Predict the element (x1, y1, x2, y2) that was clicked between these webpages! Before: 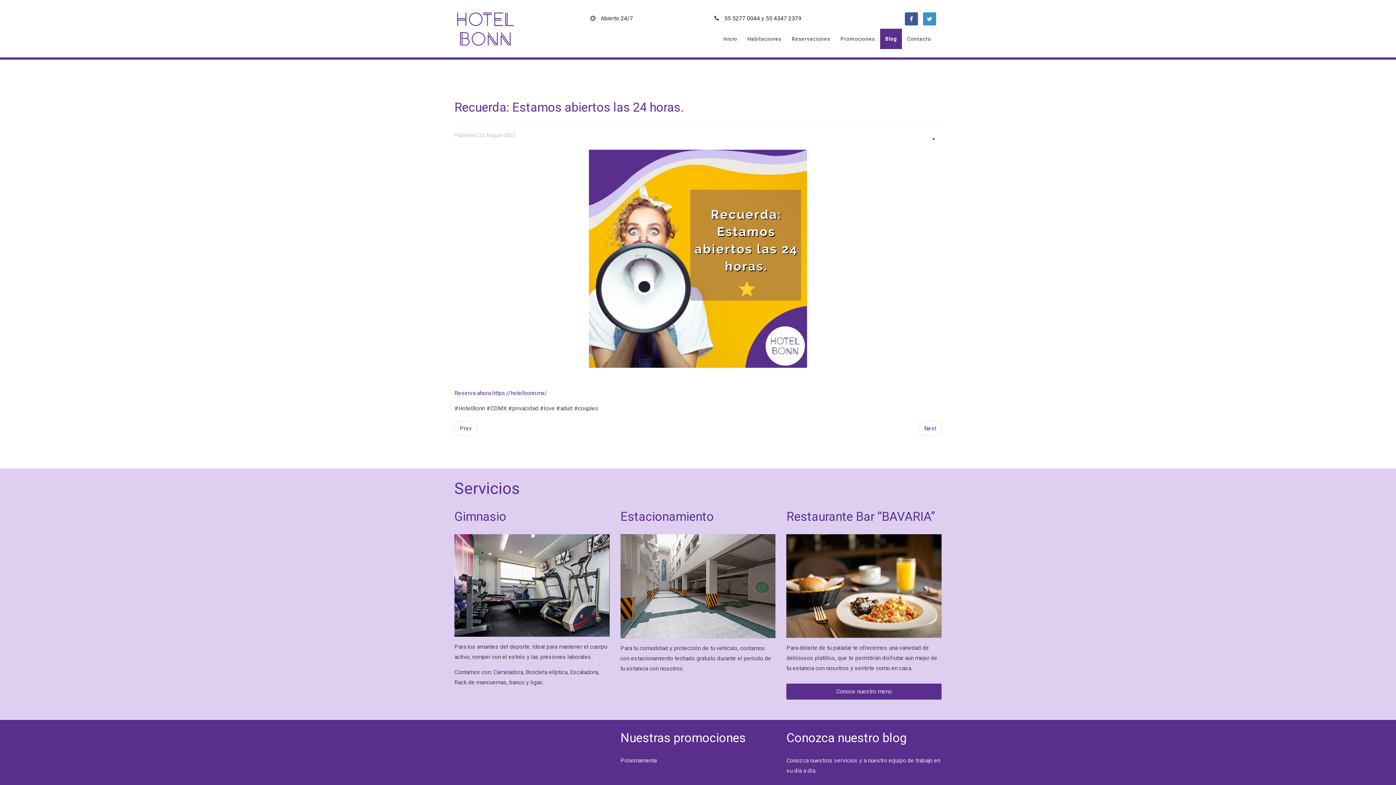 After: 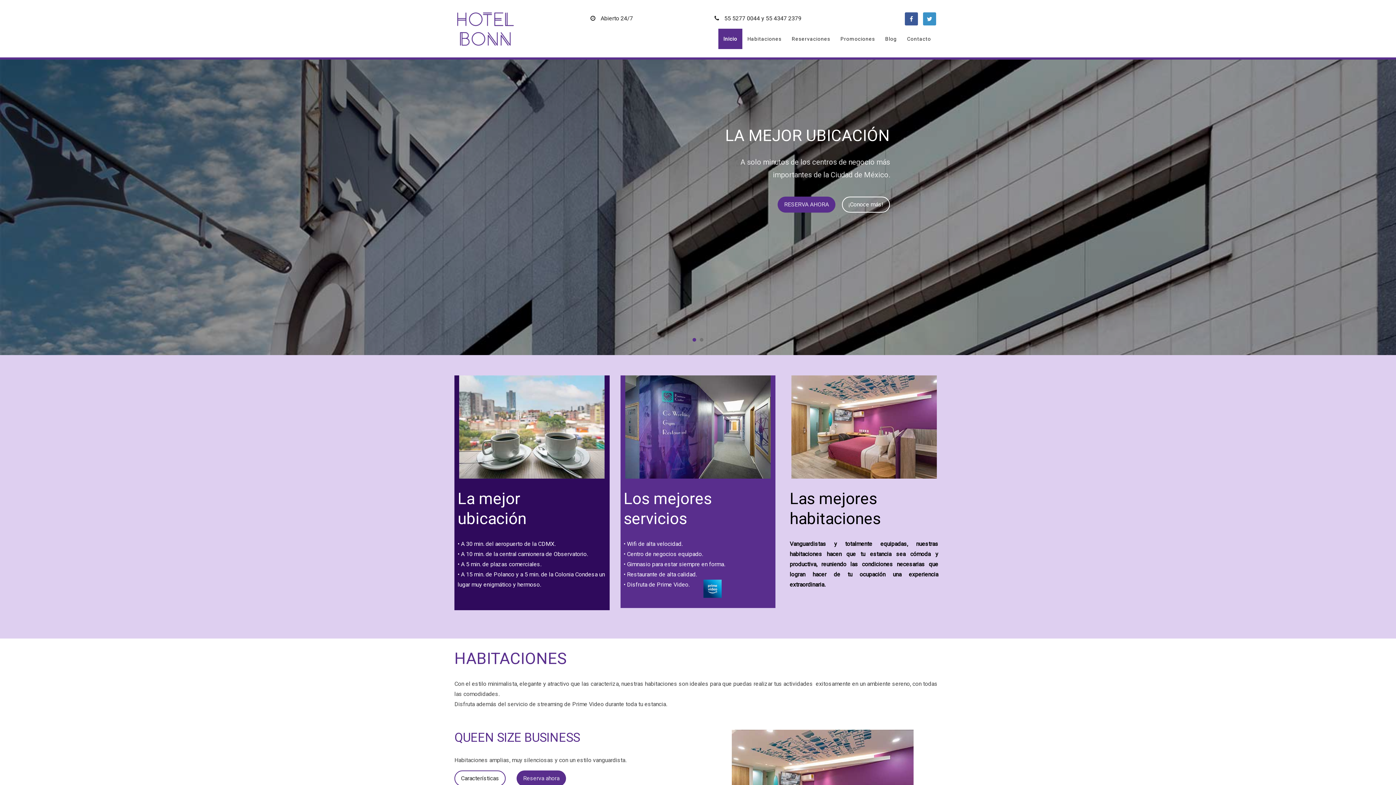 Action: label: Inicio bbox: (718, 28, 742, 49)